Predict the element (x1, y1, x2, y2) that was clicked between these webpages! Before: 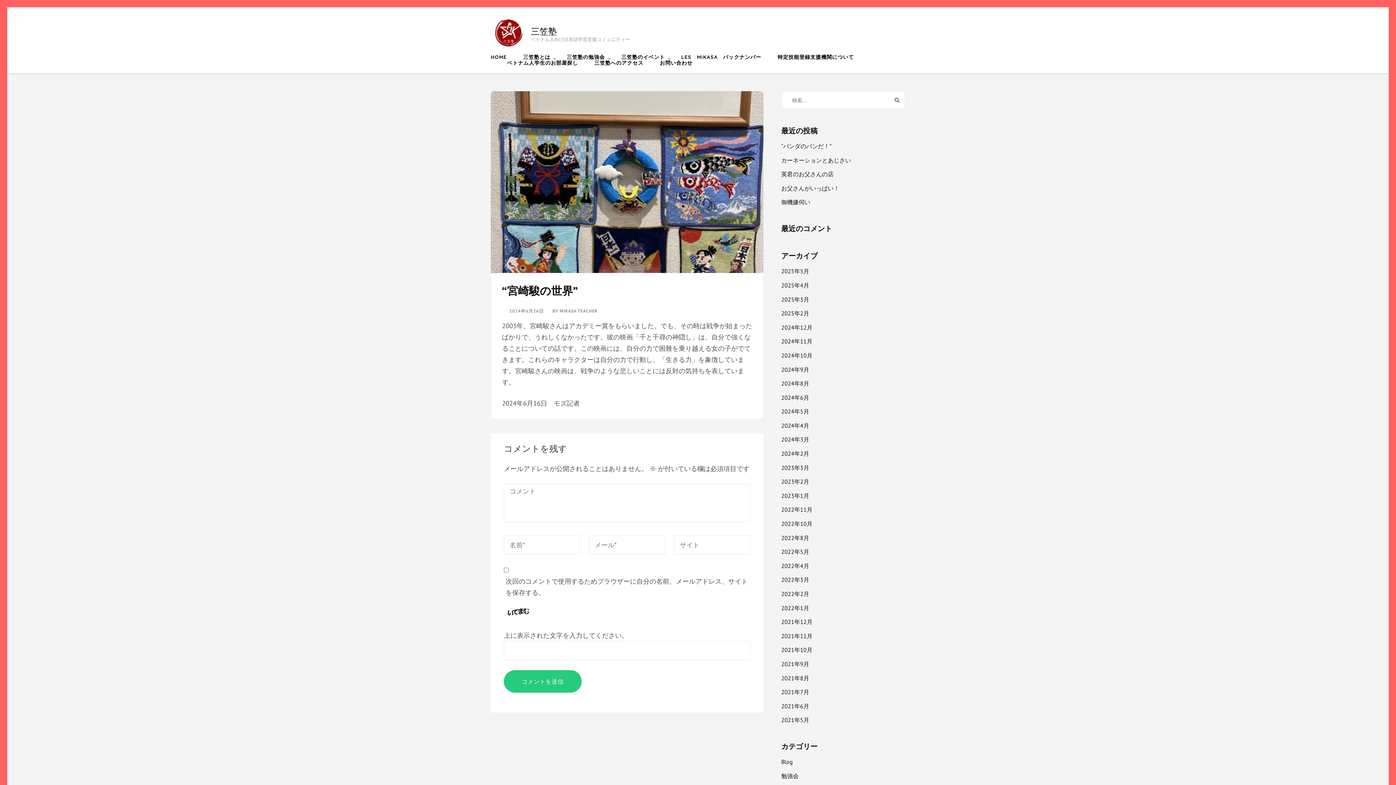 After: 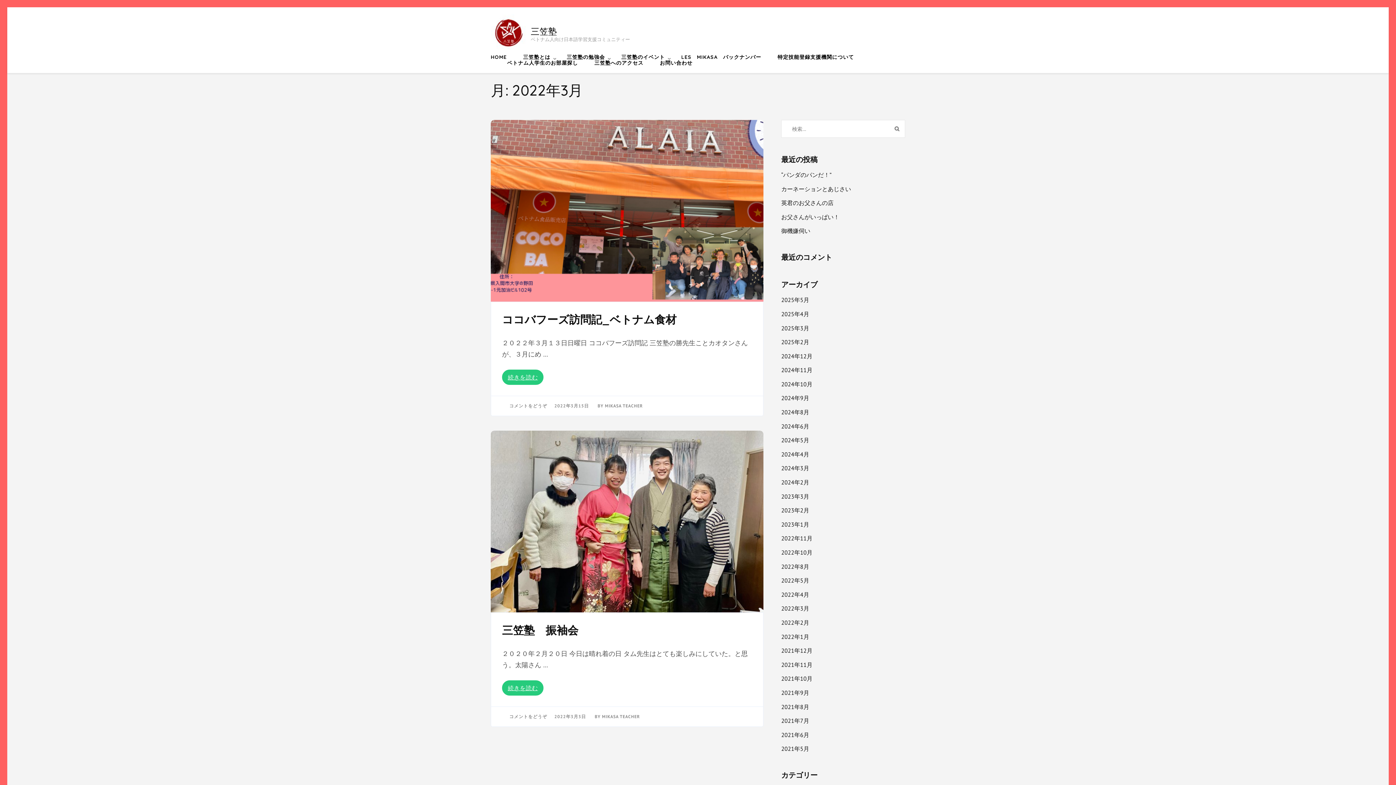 Action: label: 2022年3月 bbox: (781, 576, 809, 583)